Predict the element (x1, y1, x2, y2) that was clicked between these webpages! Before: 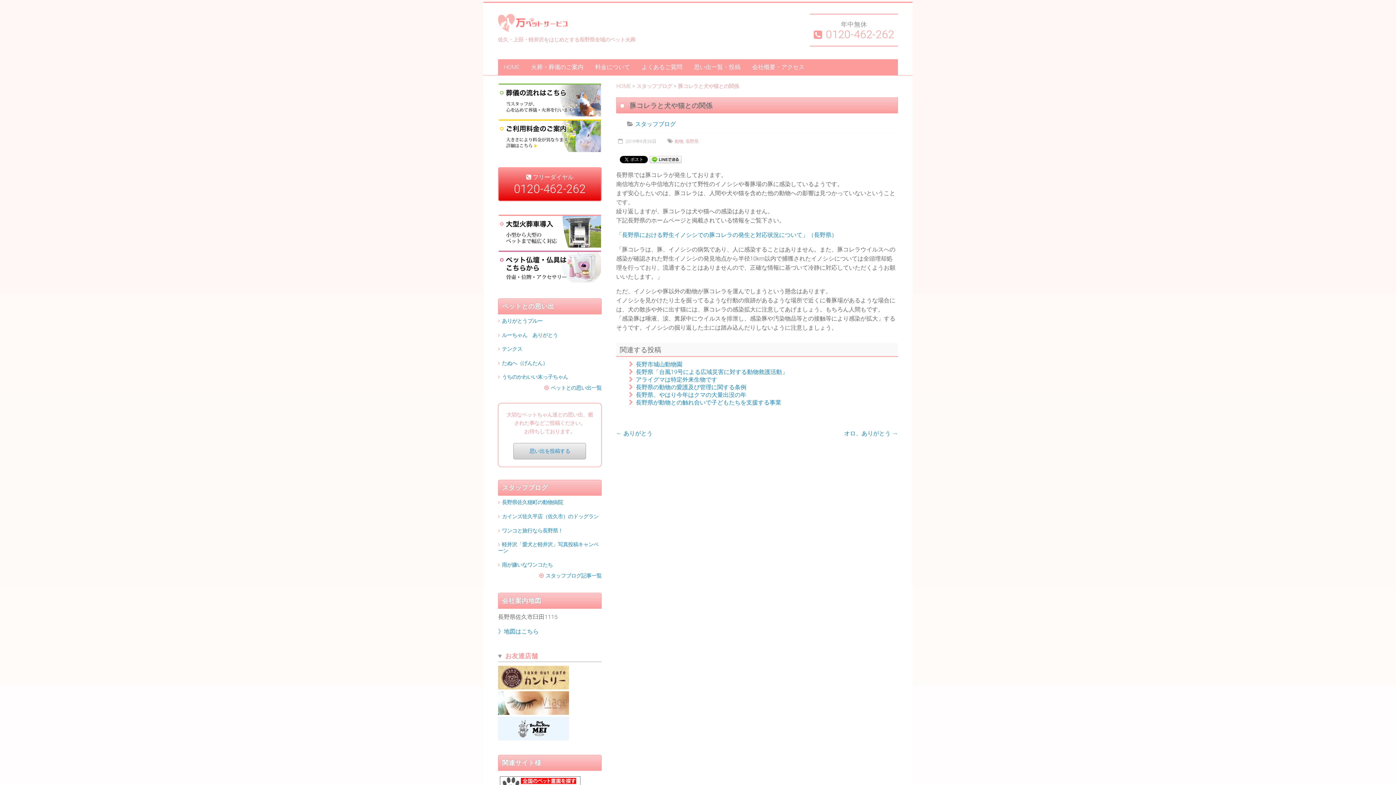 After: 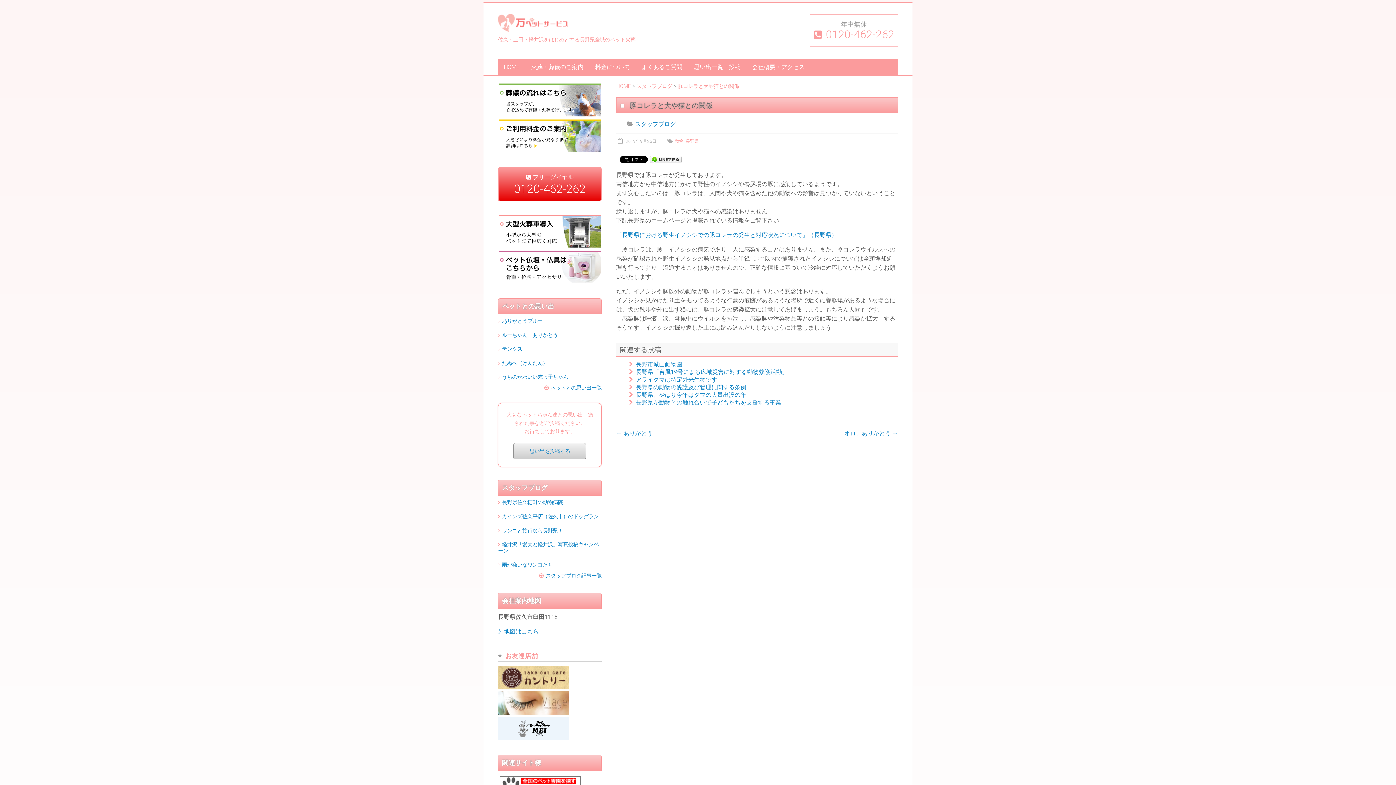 Action: label: 豚コレラと犬や猫との関係 bbox: (678, 83, 739, 98)